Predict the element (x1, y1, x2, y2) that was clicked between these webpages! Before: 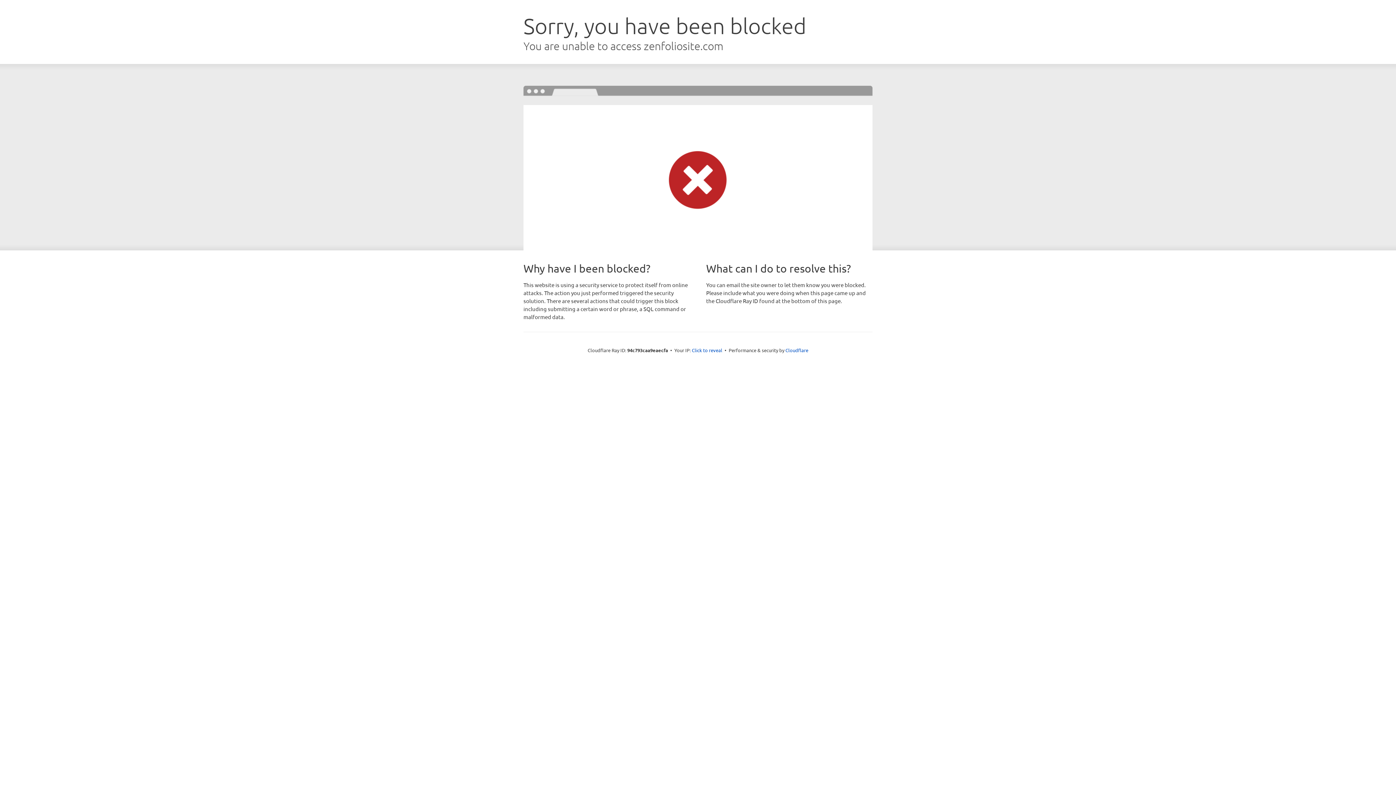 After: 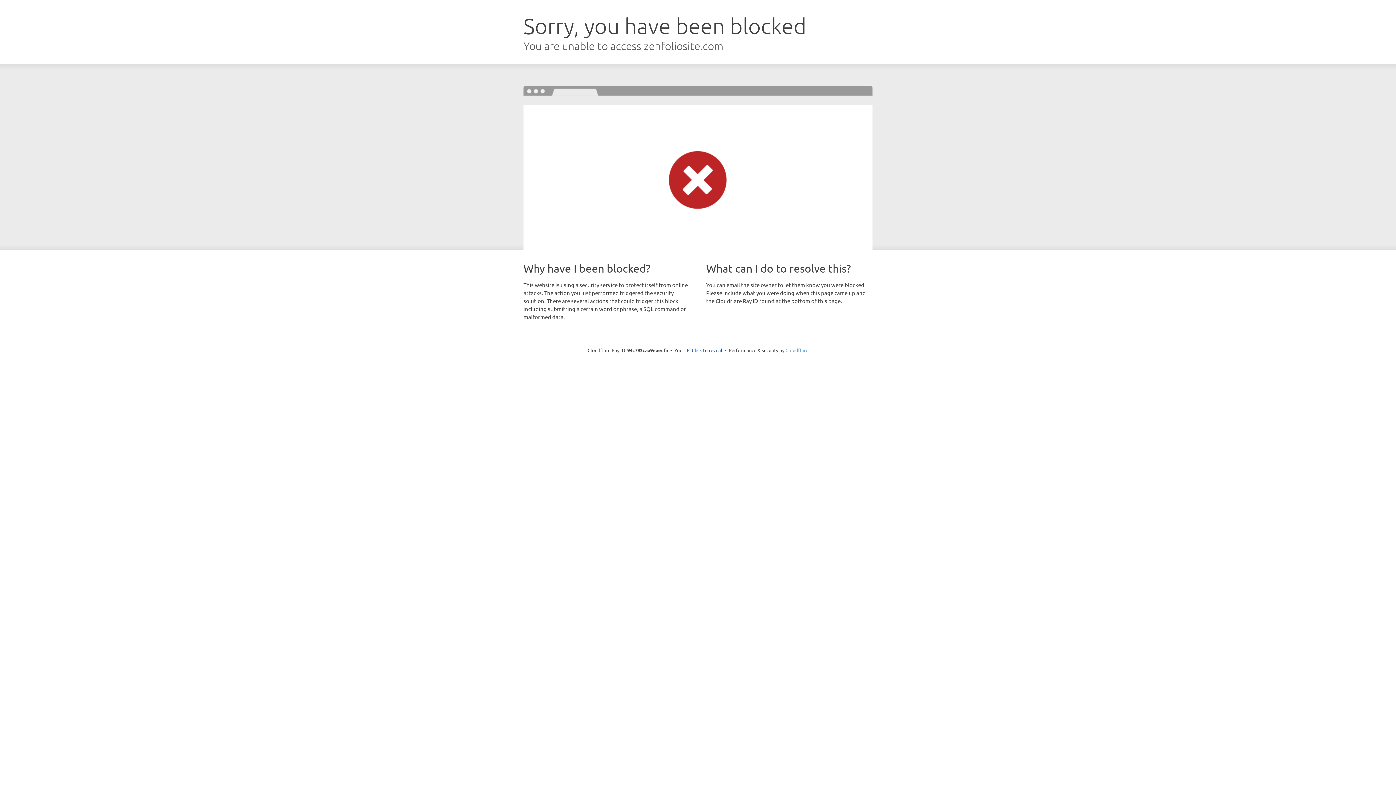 Action: bbox: (785, 347, 808, 353) label: Cloudflare